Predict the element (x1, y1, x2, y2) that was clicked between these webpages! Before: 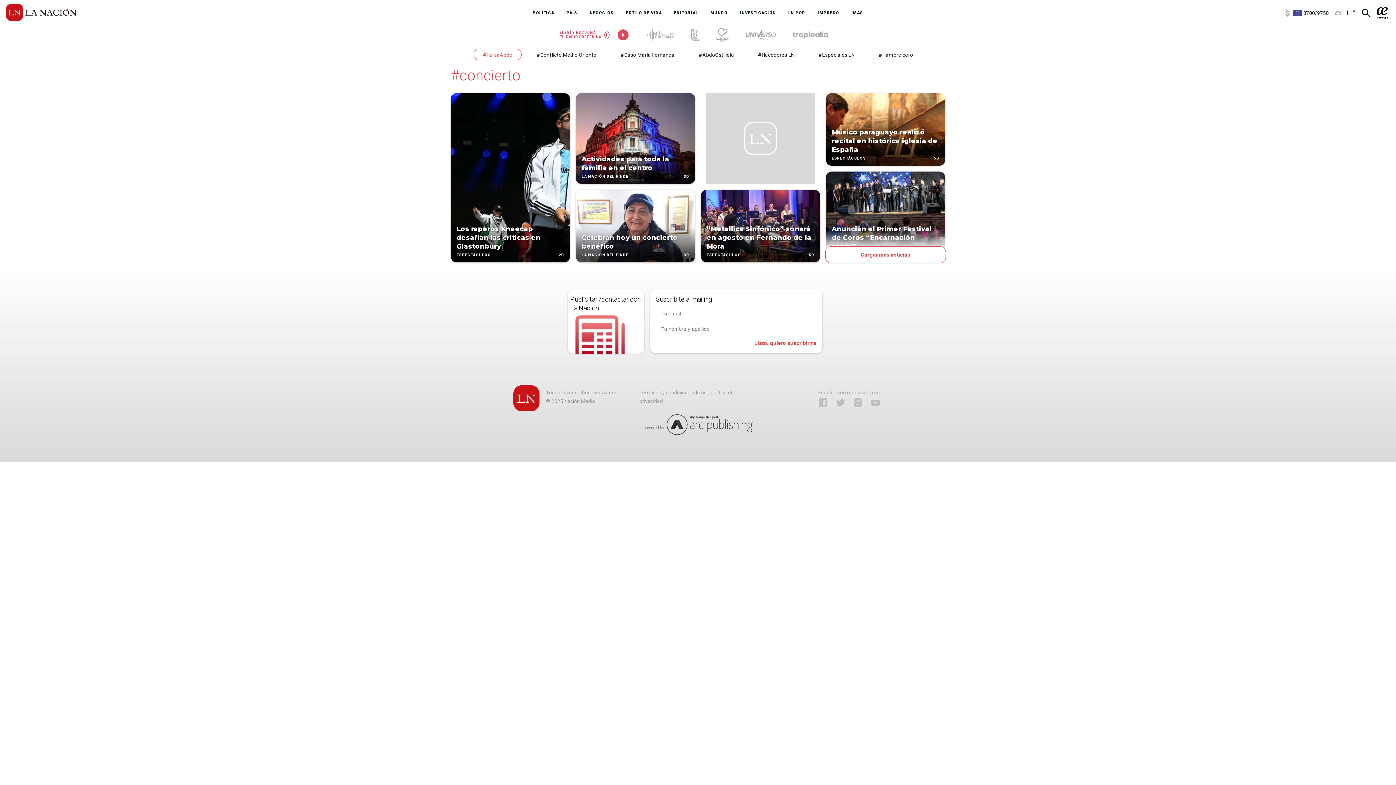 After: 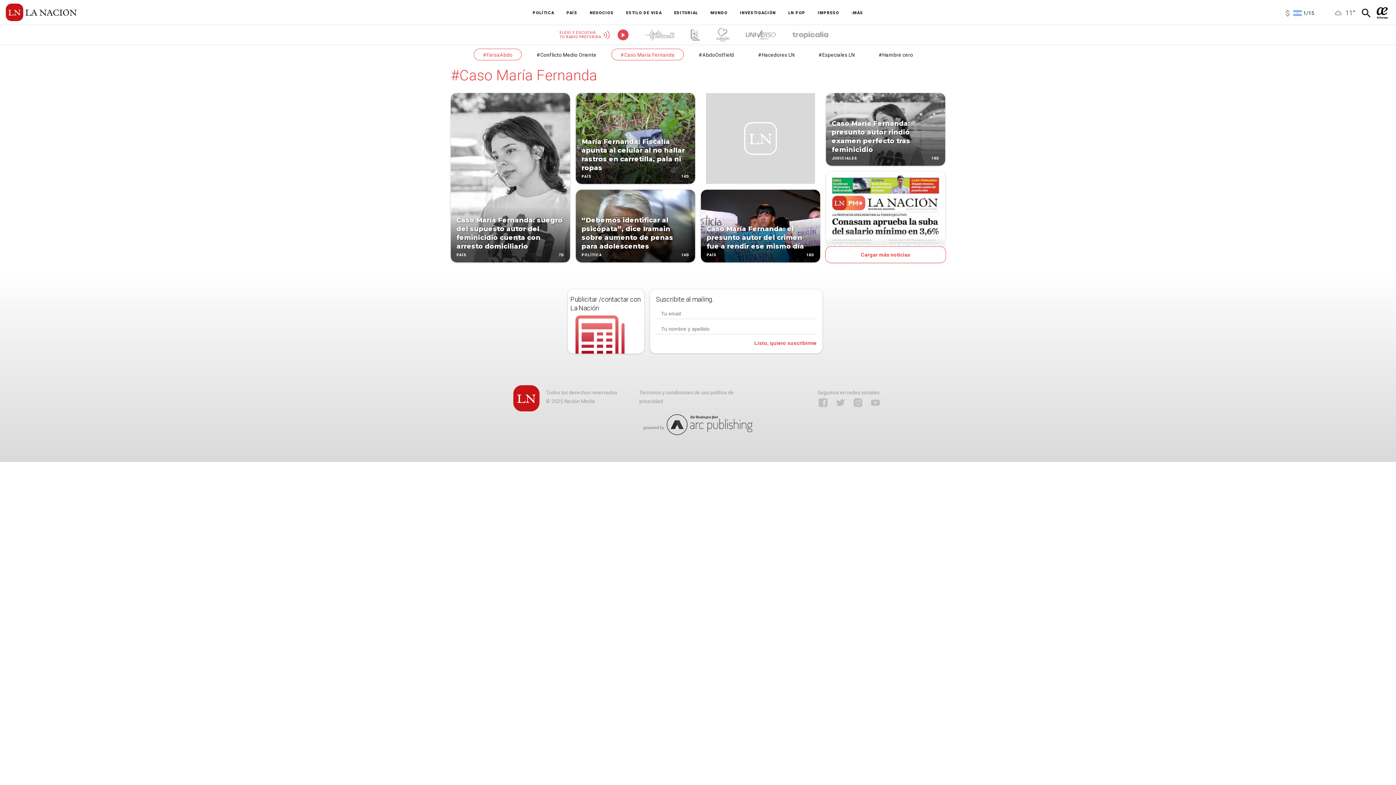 Action: label: #Caso María Fernanda bbox: (611, 48, 683, 60)